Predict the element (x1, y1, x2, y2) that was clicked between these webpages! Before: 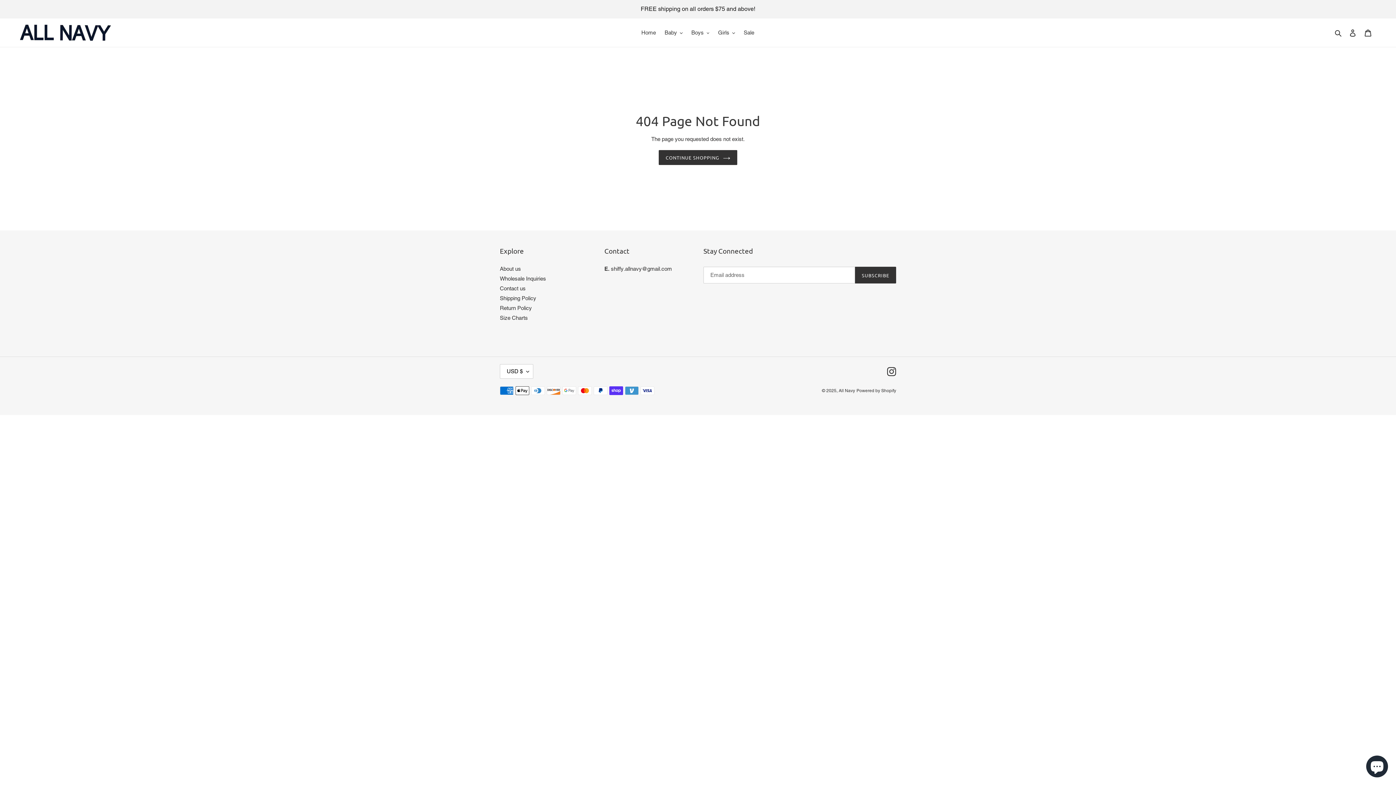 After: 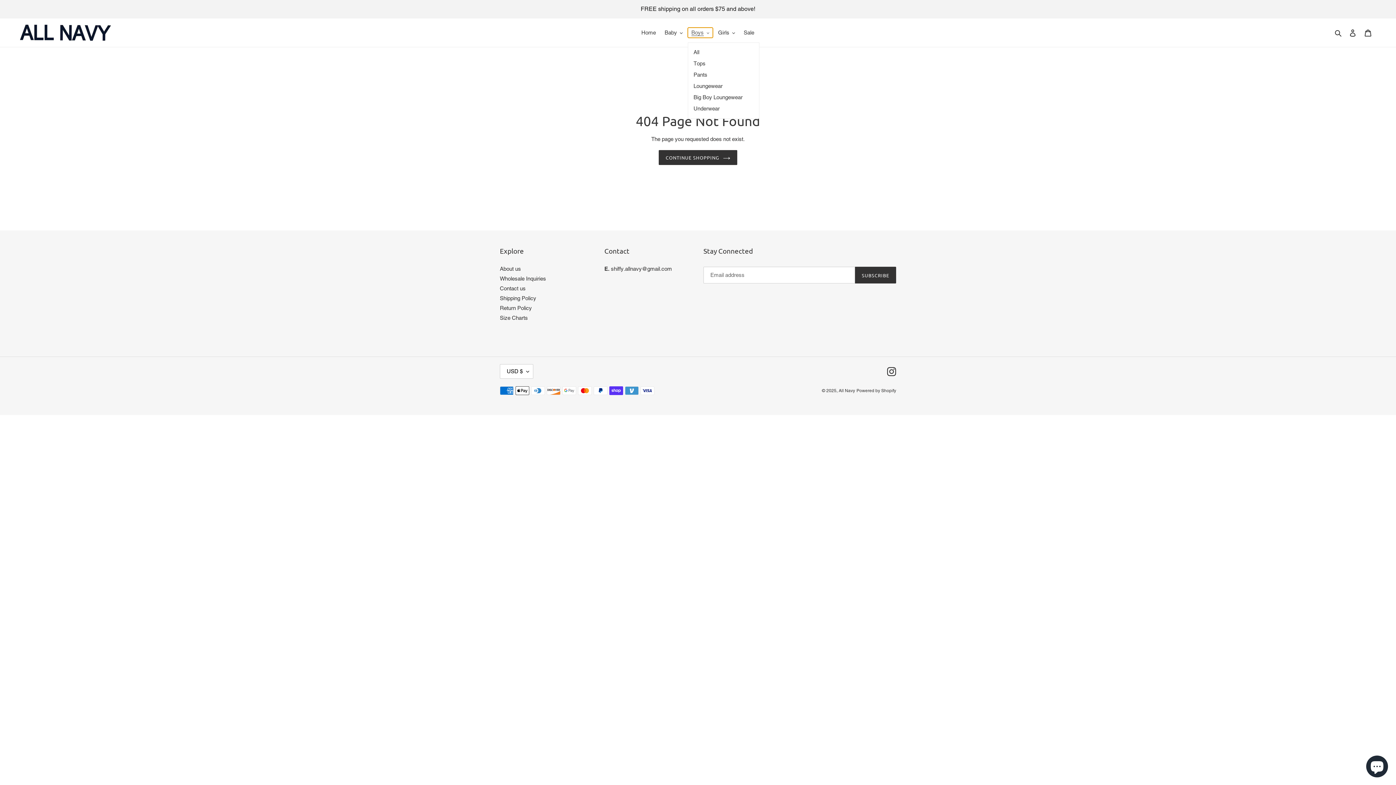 Action: label: Boys bbox: (687, 27, 713, 37)